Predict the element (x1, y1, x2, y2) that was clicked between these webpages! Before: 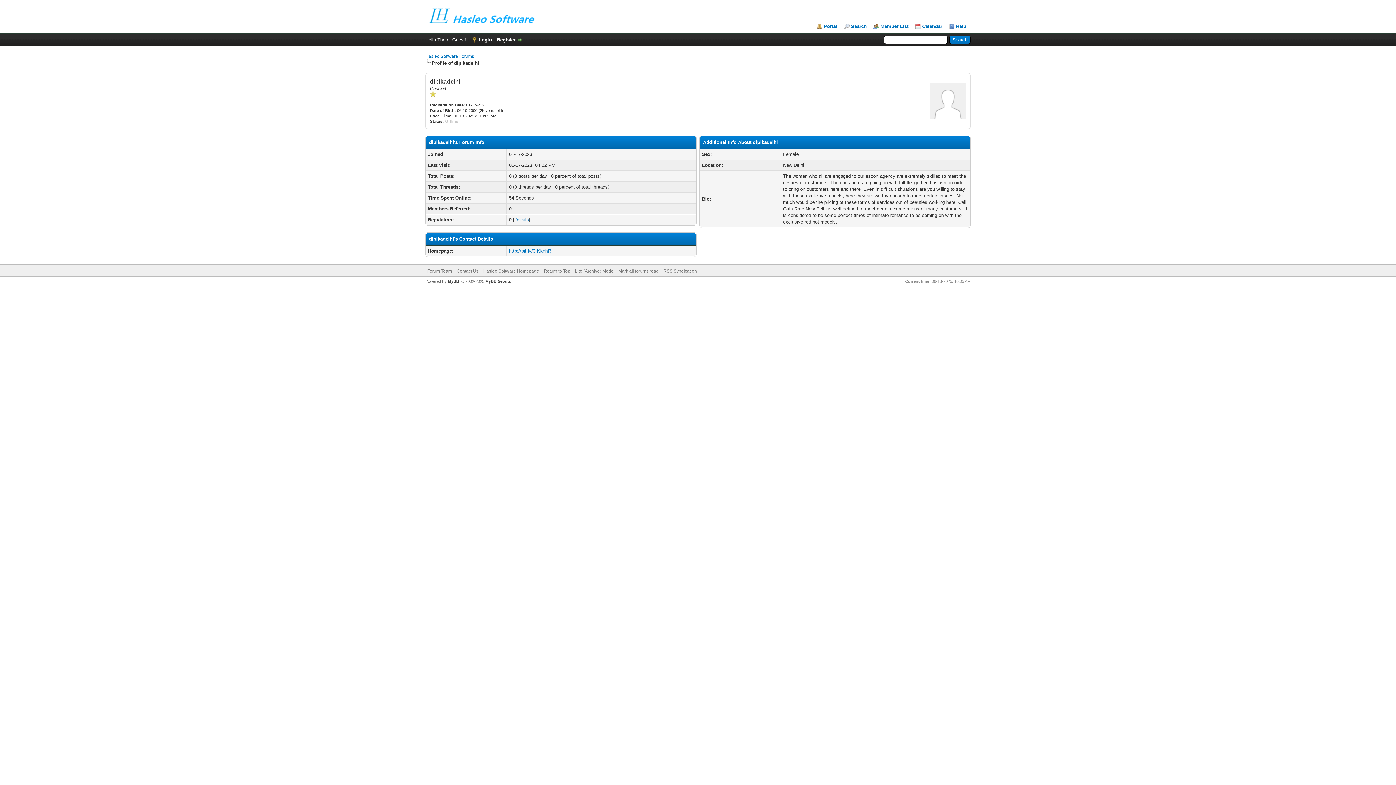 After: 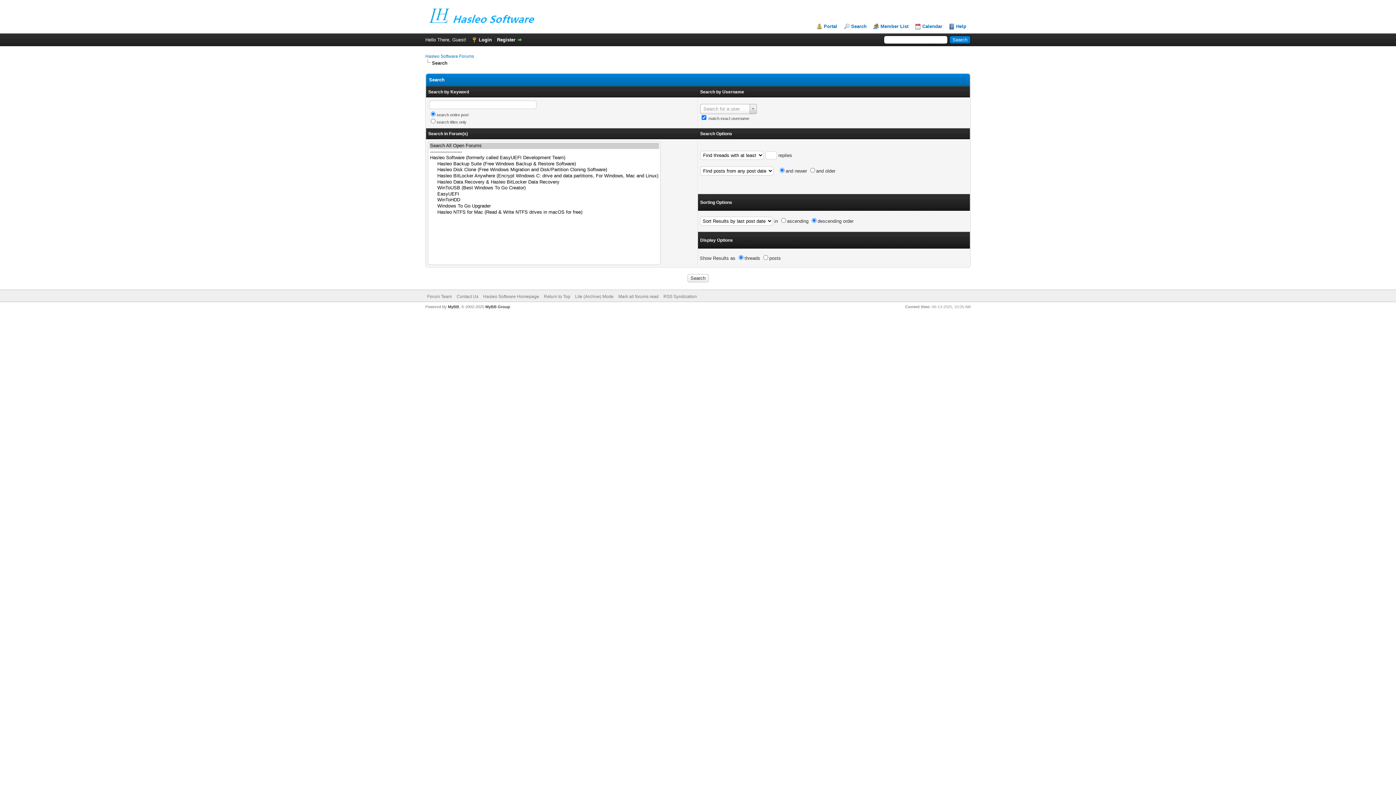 Action: bbox: (844, 23, 866, 29) label: Search